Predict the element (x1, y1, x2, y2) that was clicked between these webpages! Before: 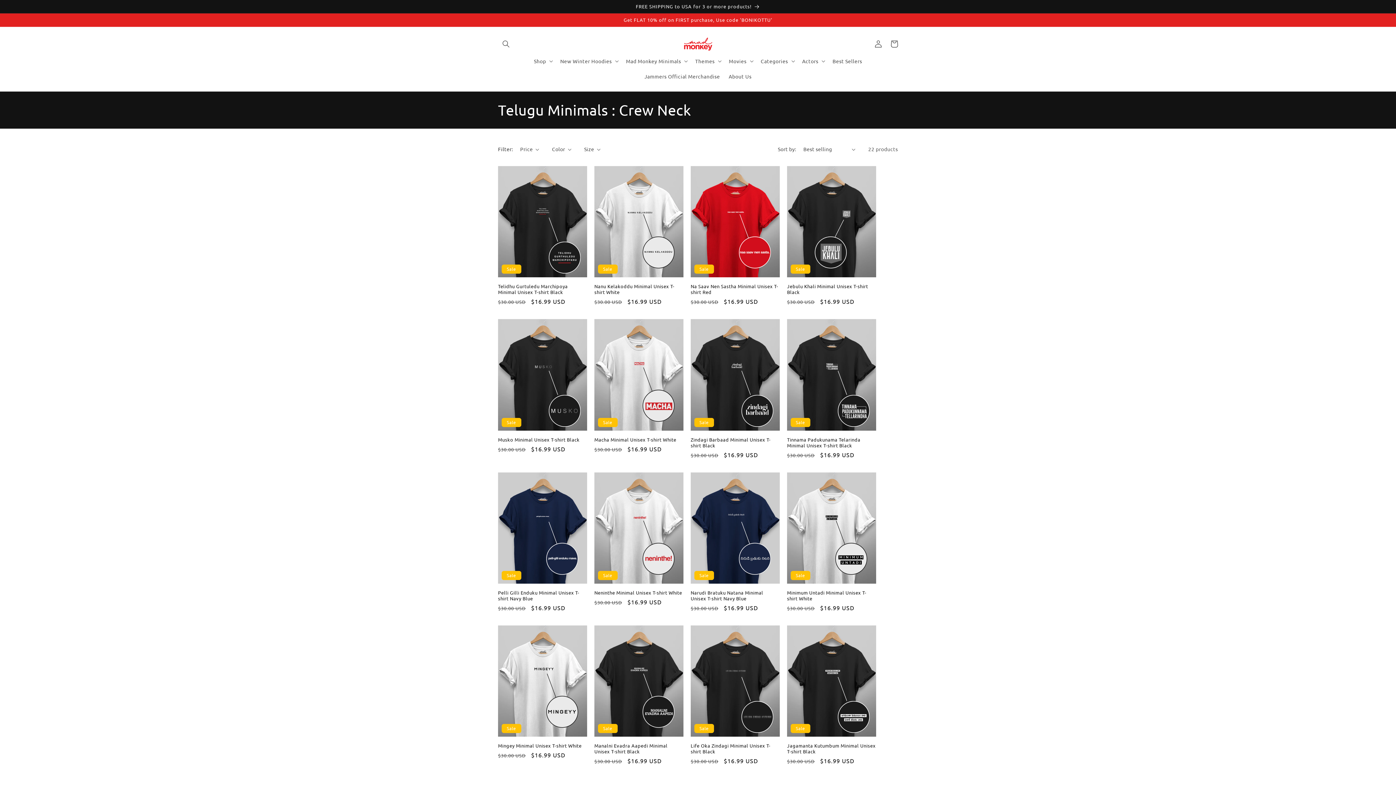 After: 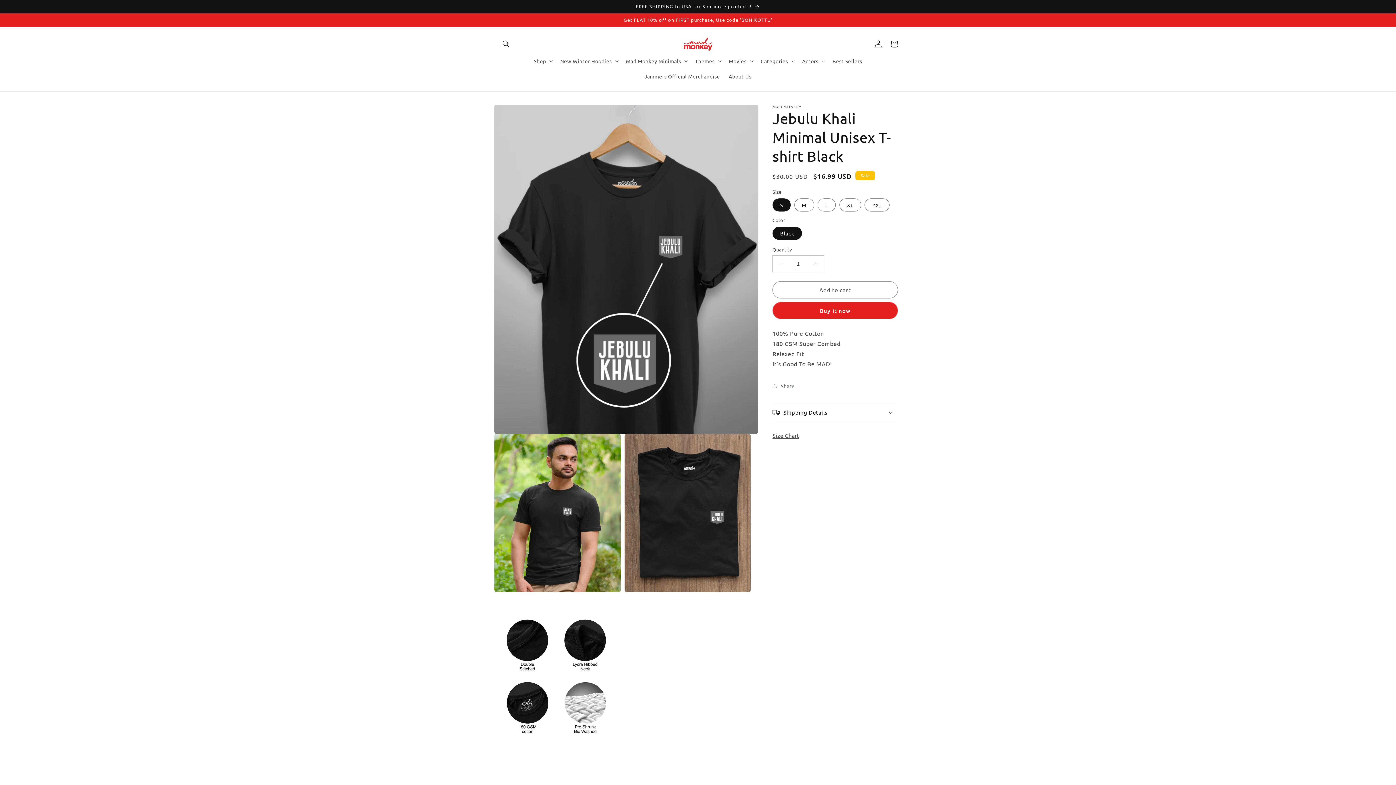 Action: label: Jebulu Khali Minimal Unisex T-shirt Black bbox: (787, 283, 876, 295)